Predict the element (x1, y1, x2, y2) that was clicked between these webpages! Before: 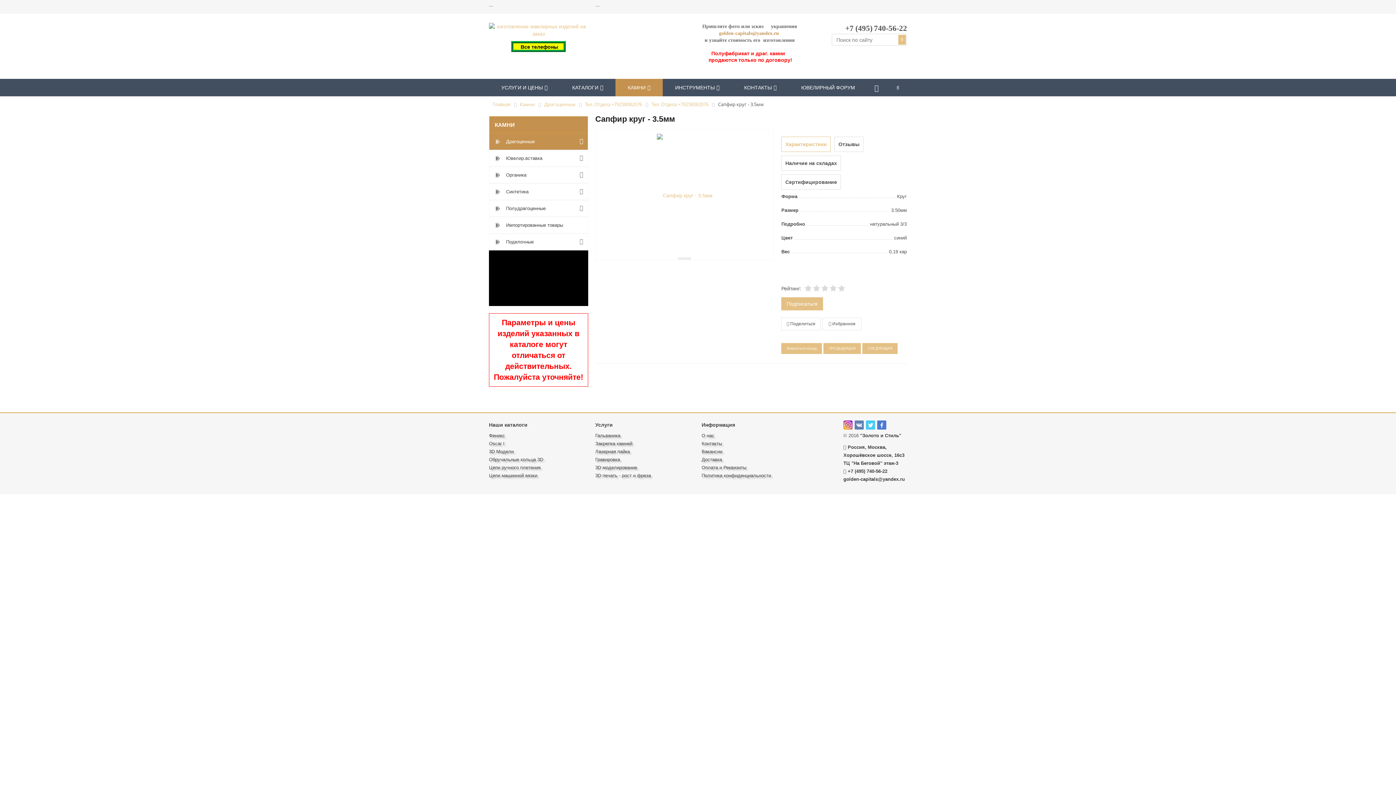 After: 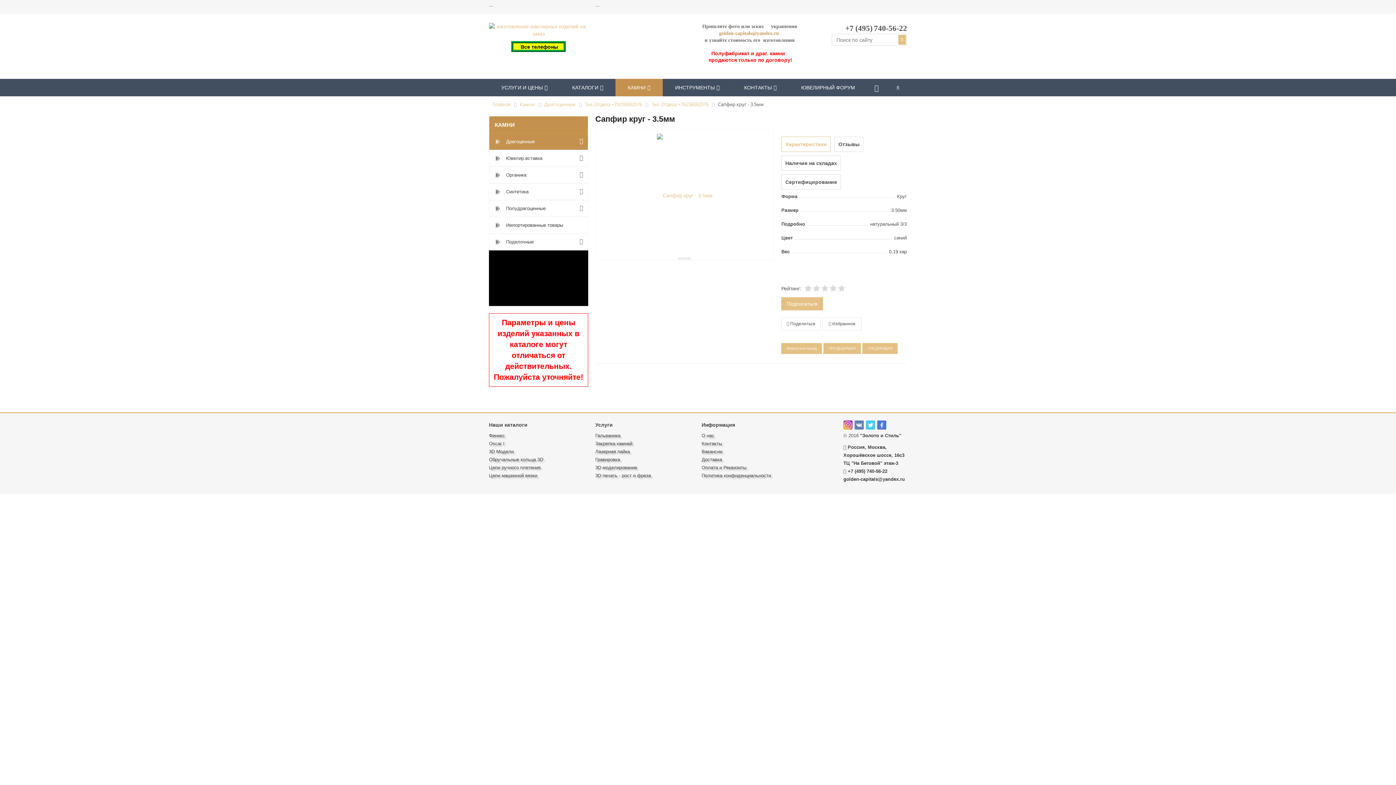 Action: bbox: (854, 420, 864, 429)